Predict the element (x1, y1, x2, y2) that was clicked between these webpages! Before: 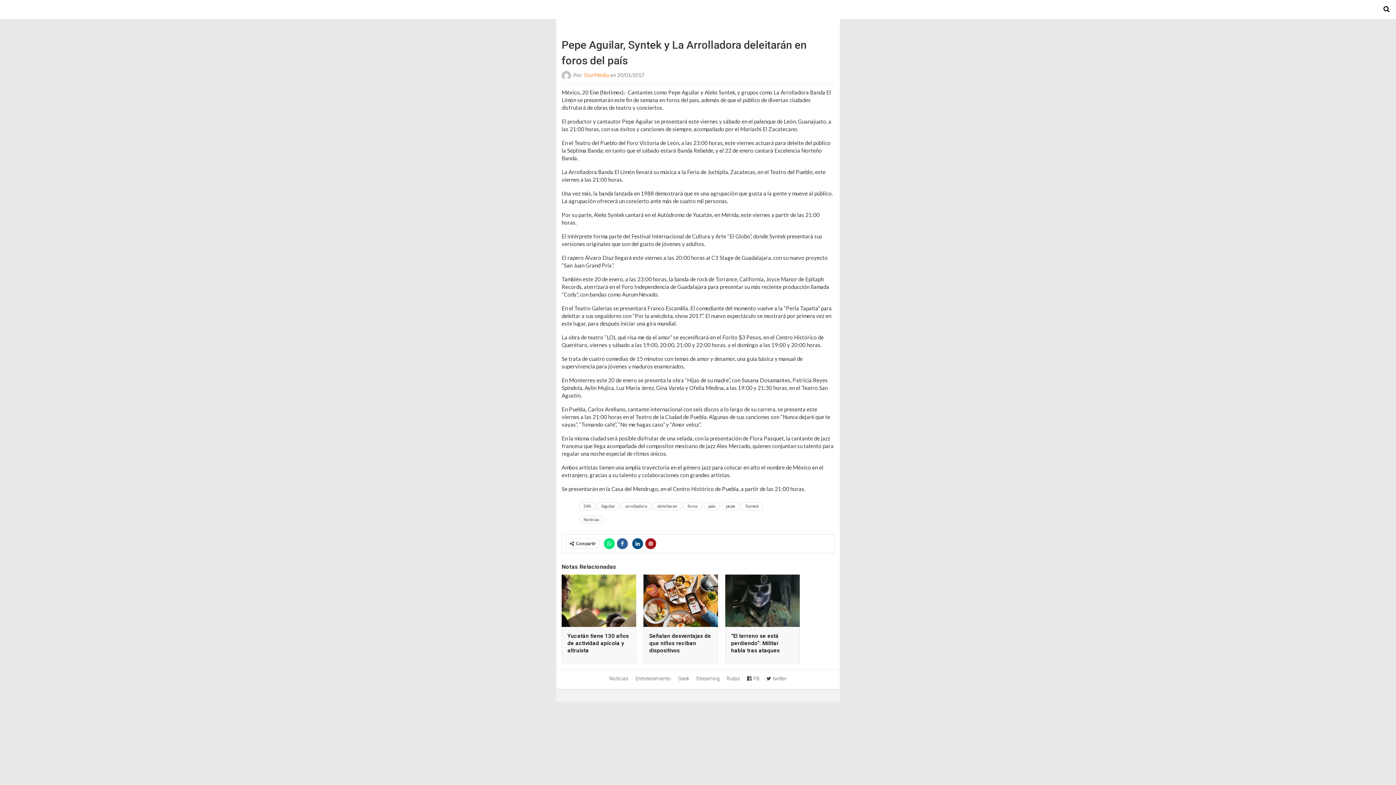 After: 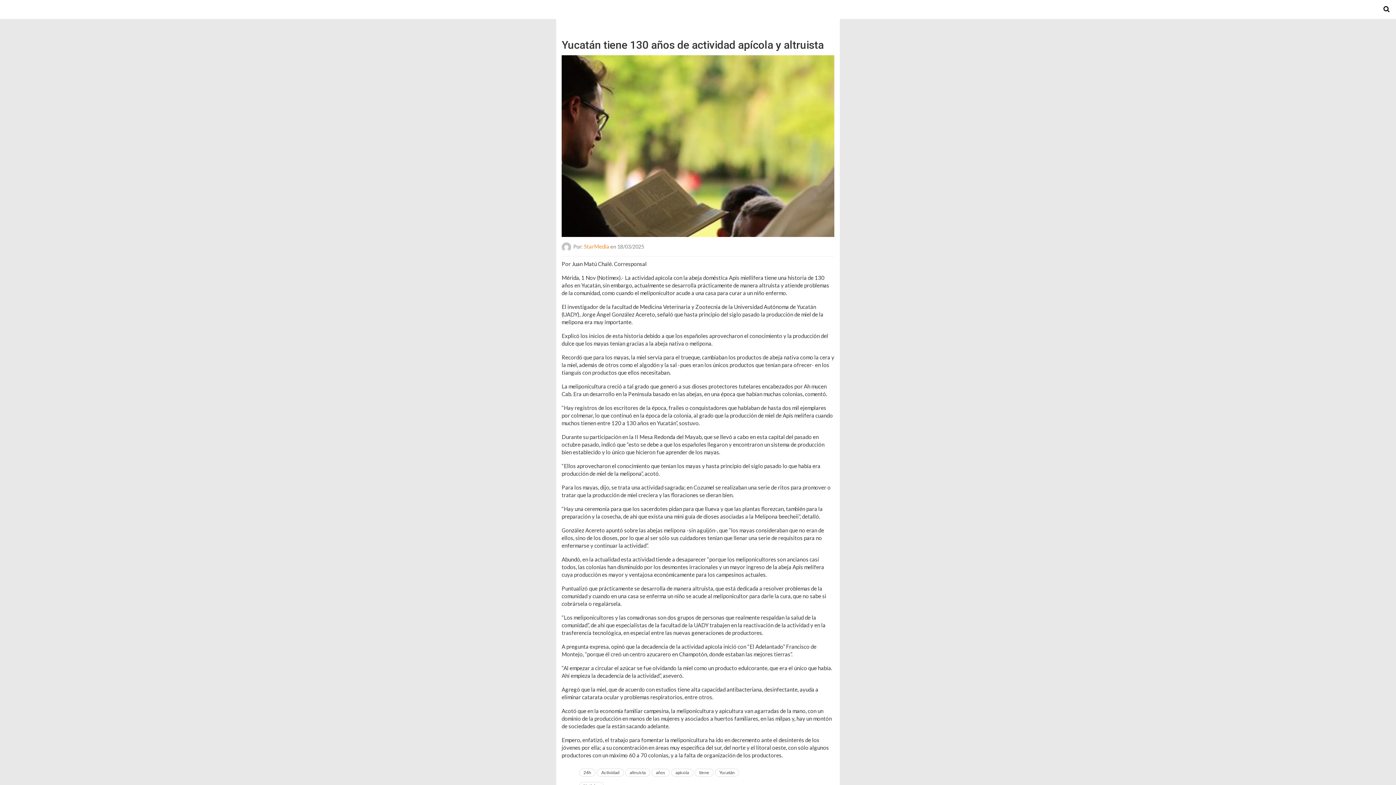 Action: bbox: (567, 632, 629, 654) label: Yucatán tiene 130 años de actividad apícola y altruista